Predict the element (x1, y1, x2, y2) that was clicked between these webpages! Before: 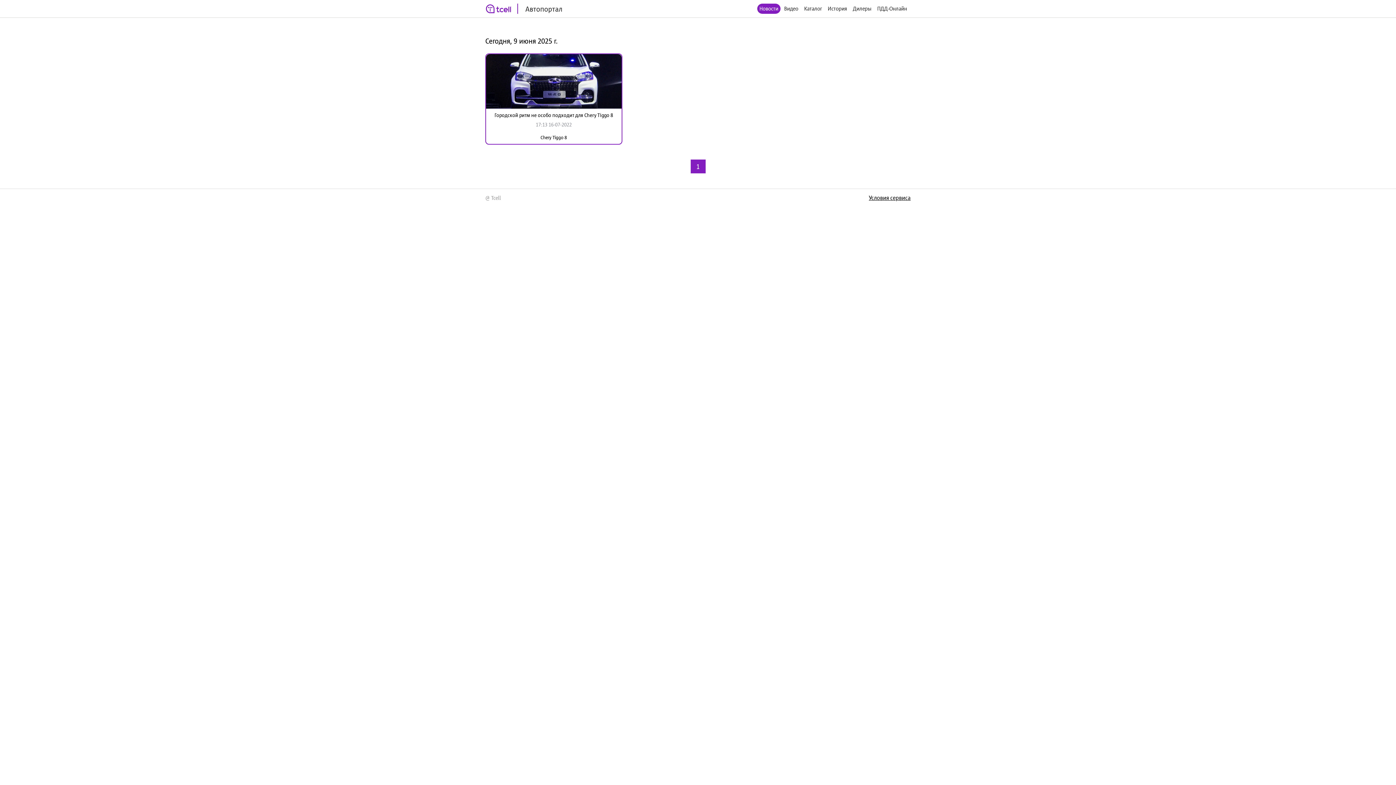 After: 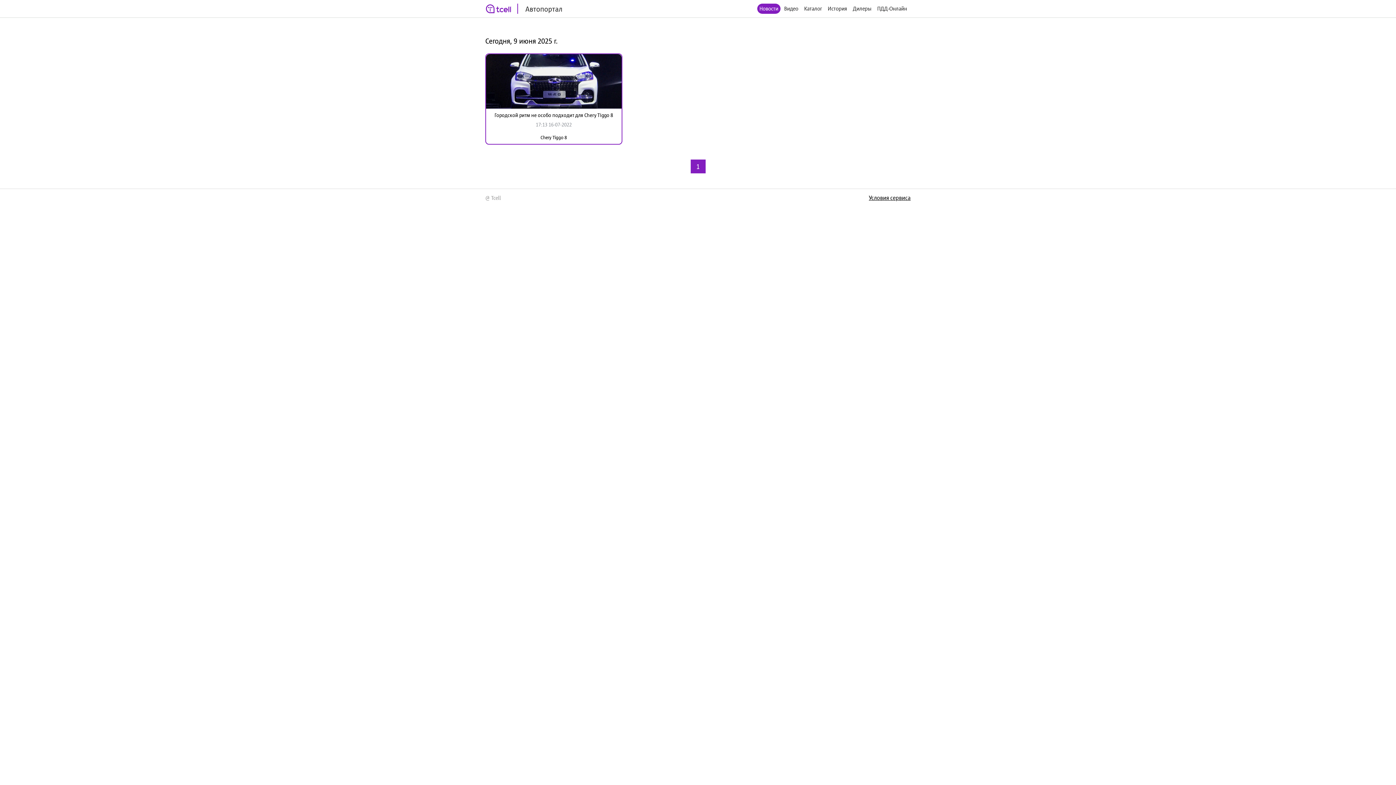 Action: bbox: (869, 194, 910, 201) label: Условия сервиса